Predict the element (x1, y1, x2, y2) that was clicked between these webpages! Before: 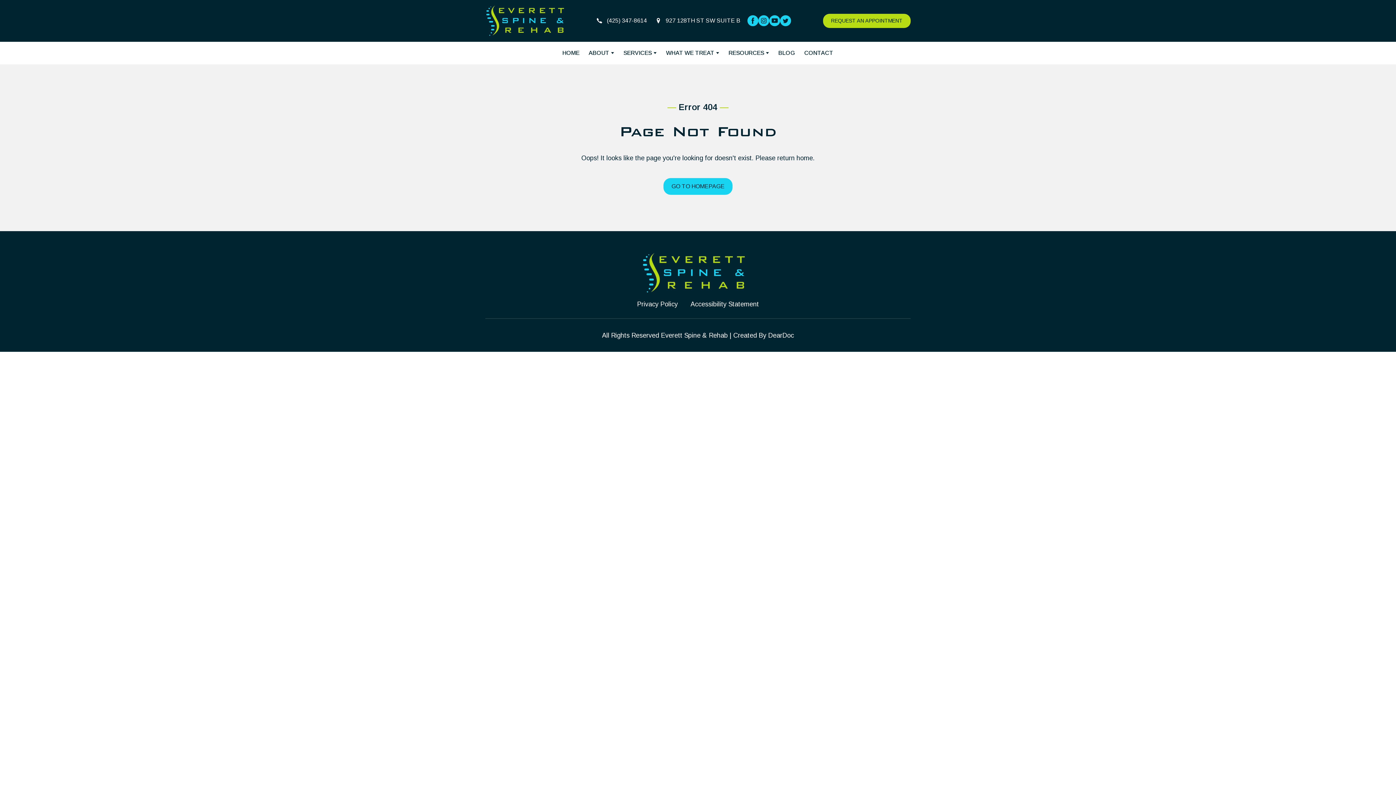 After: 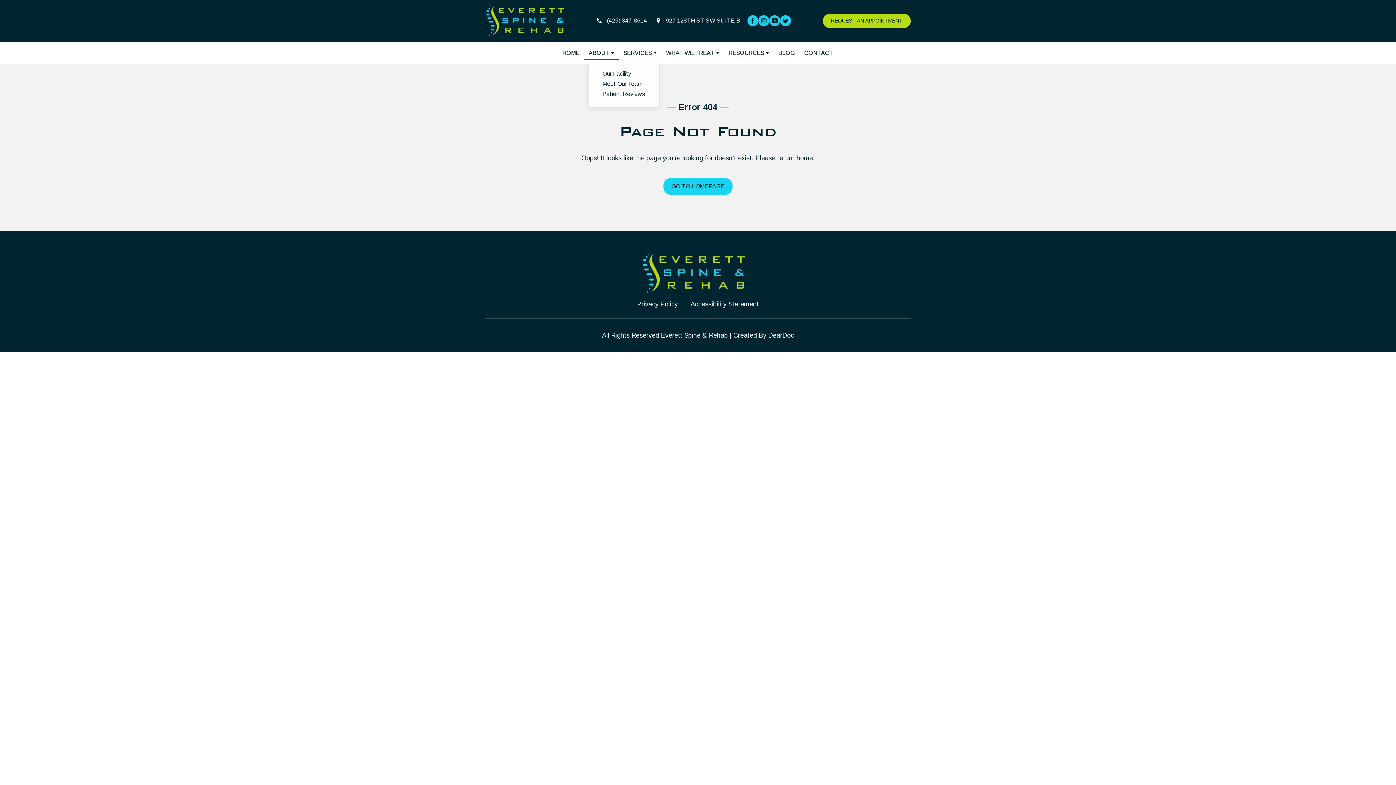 Action: bbox: (610, 52, 614, 53)